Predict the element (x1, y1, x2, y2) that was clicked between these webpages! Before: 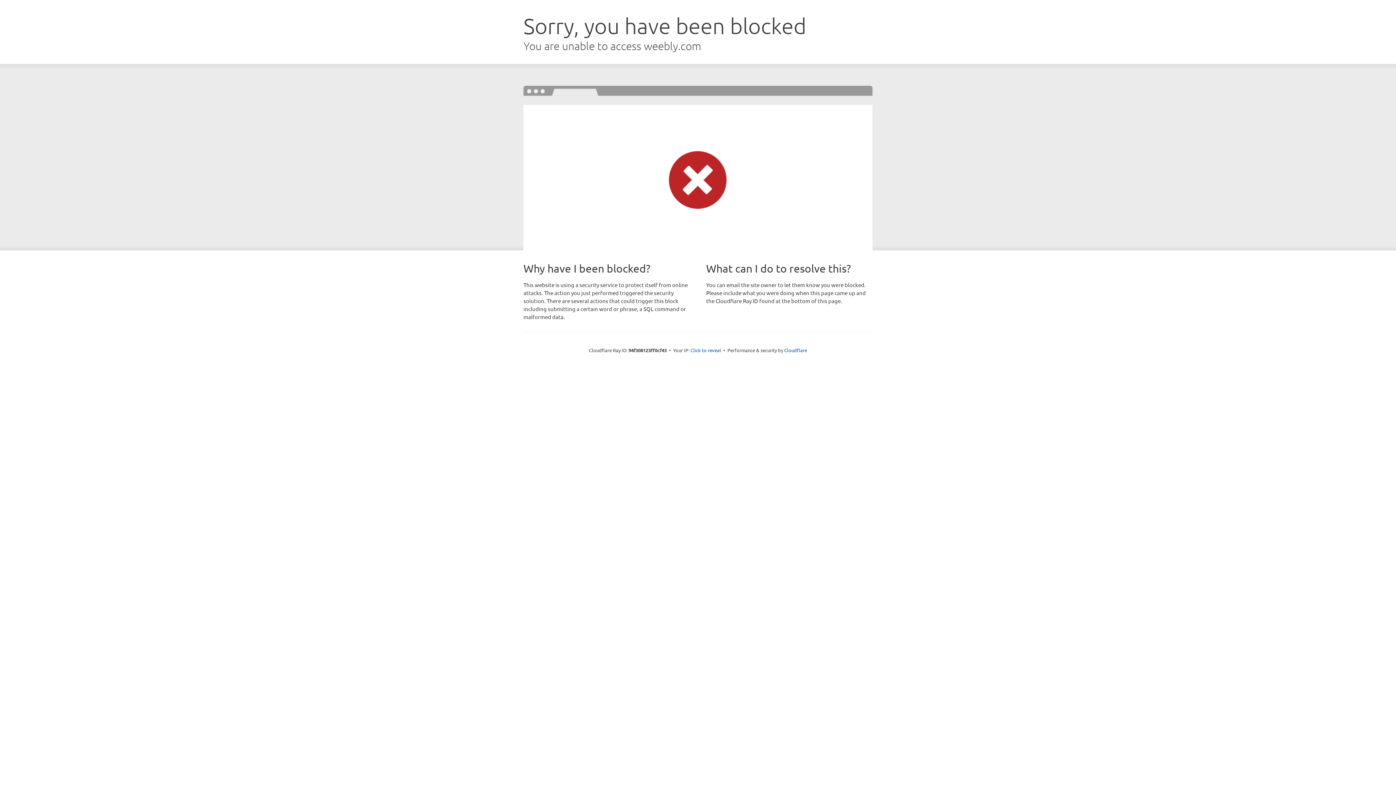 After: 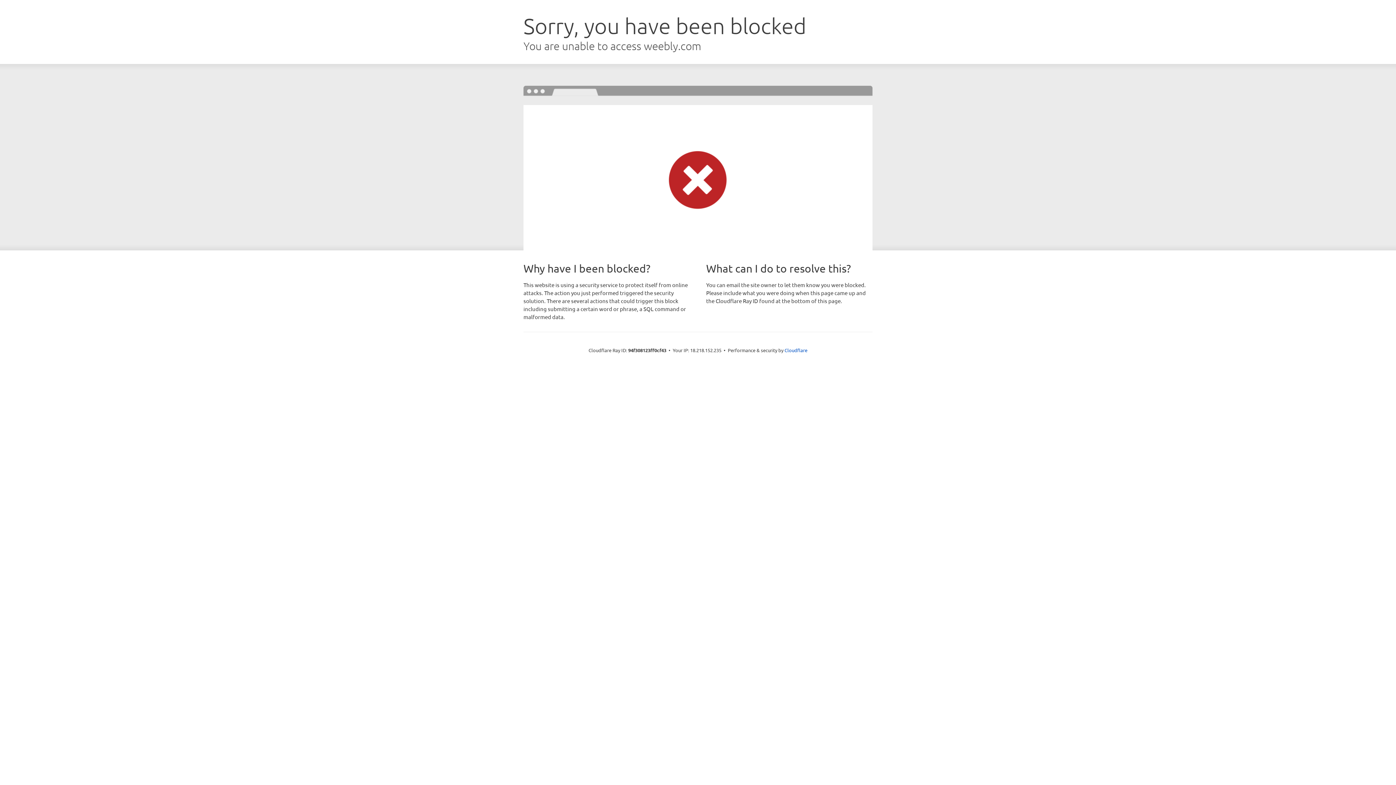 Action: bbox: (690, 346, 721, 353) label: Click to reveal